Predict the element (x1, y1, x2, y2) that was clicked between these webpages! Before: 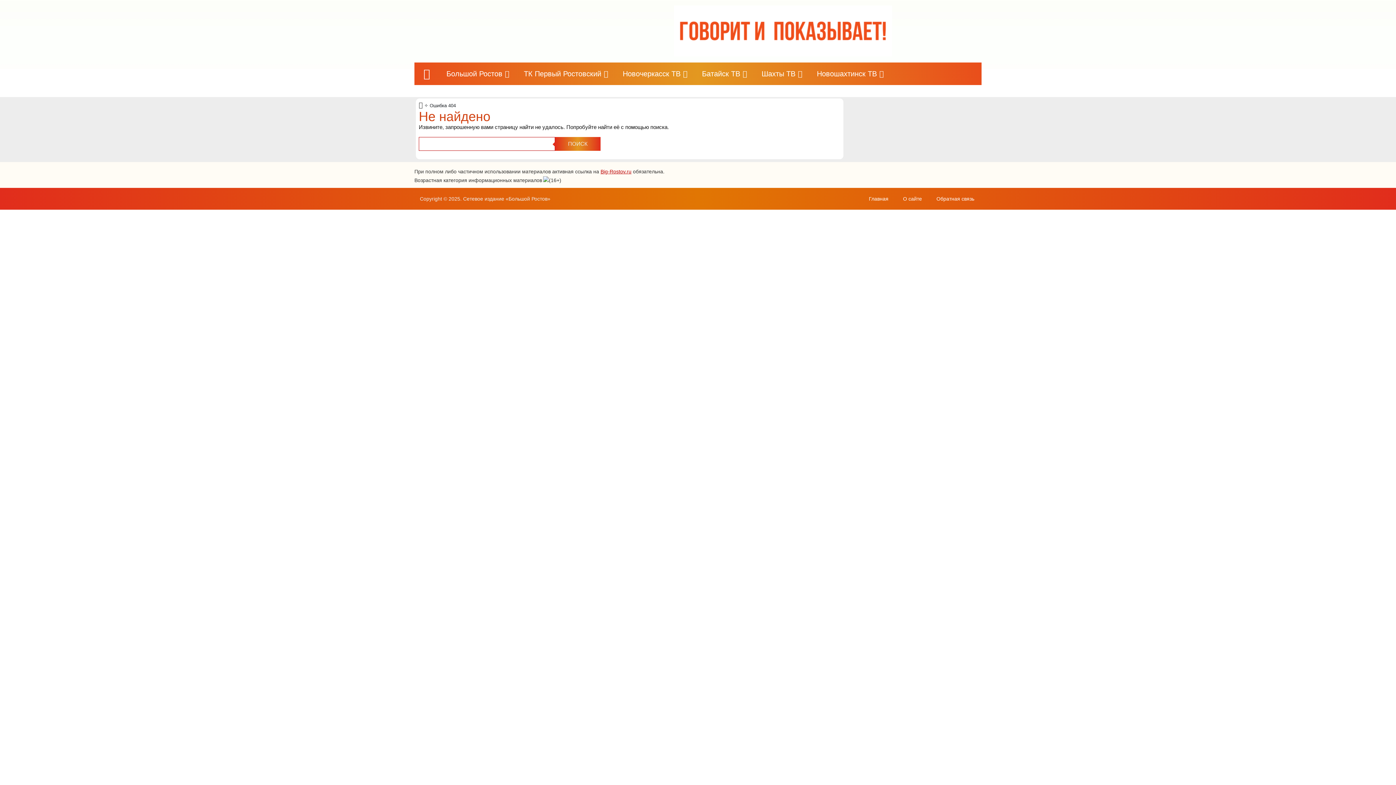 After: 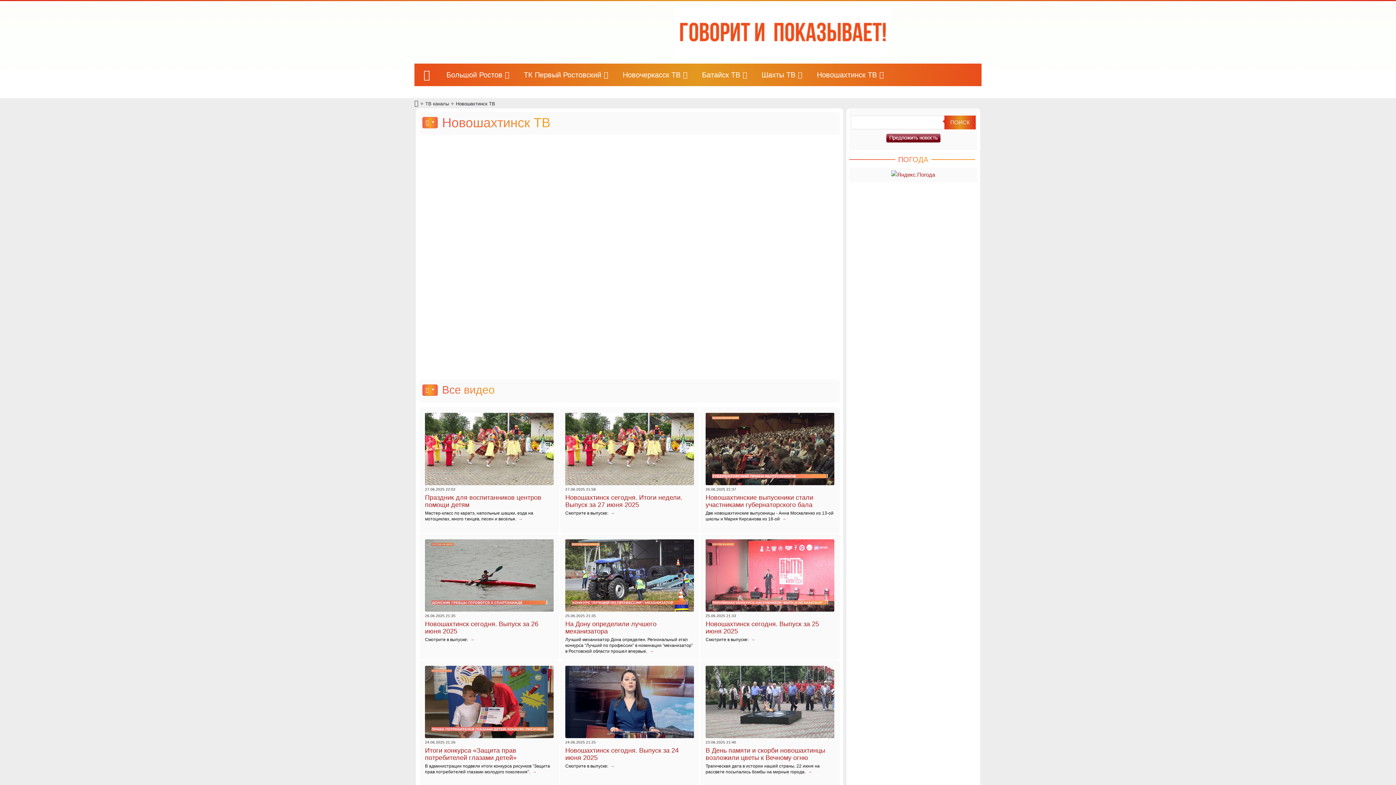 Action: label: Новошахтинск ТВ bbox: (809, 62, 891, 85)